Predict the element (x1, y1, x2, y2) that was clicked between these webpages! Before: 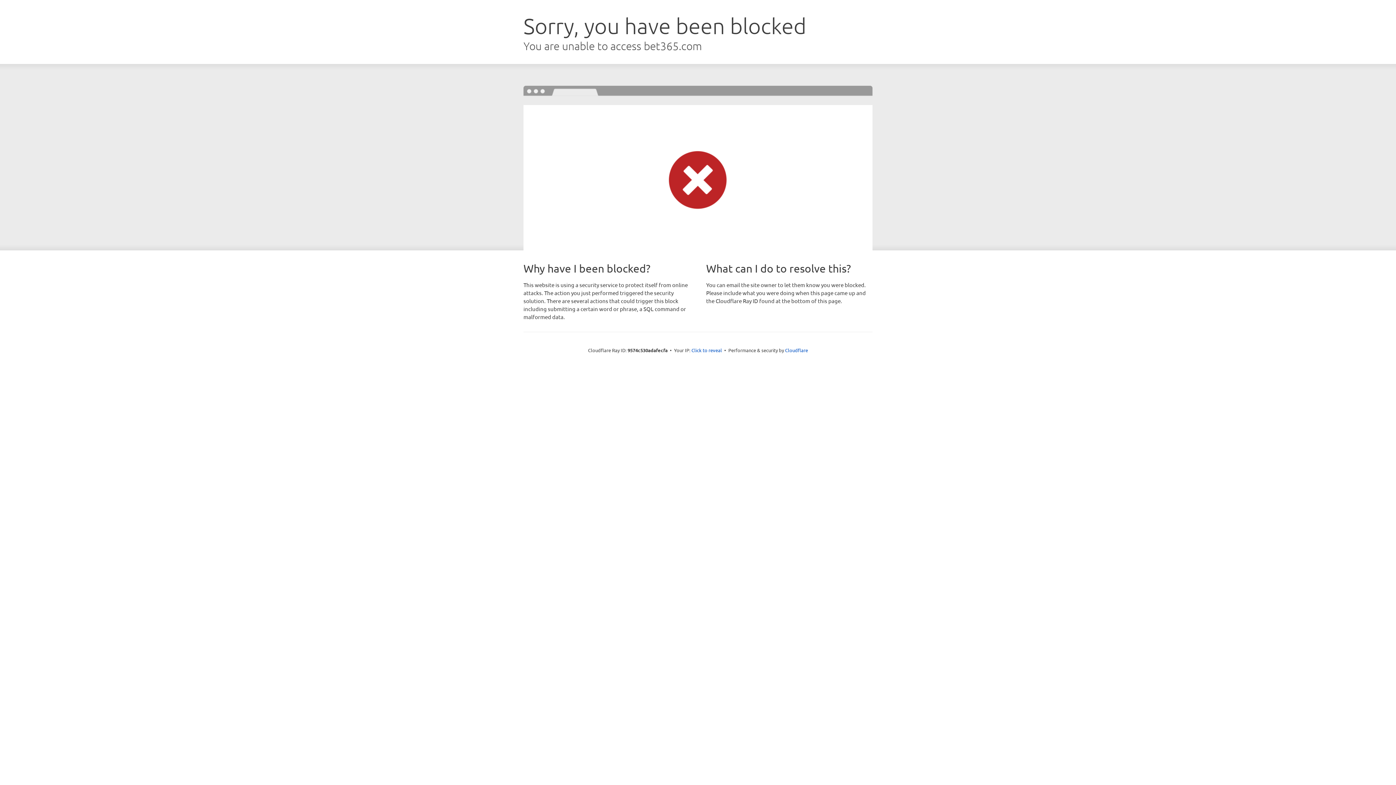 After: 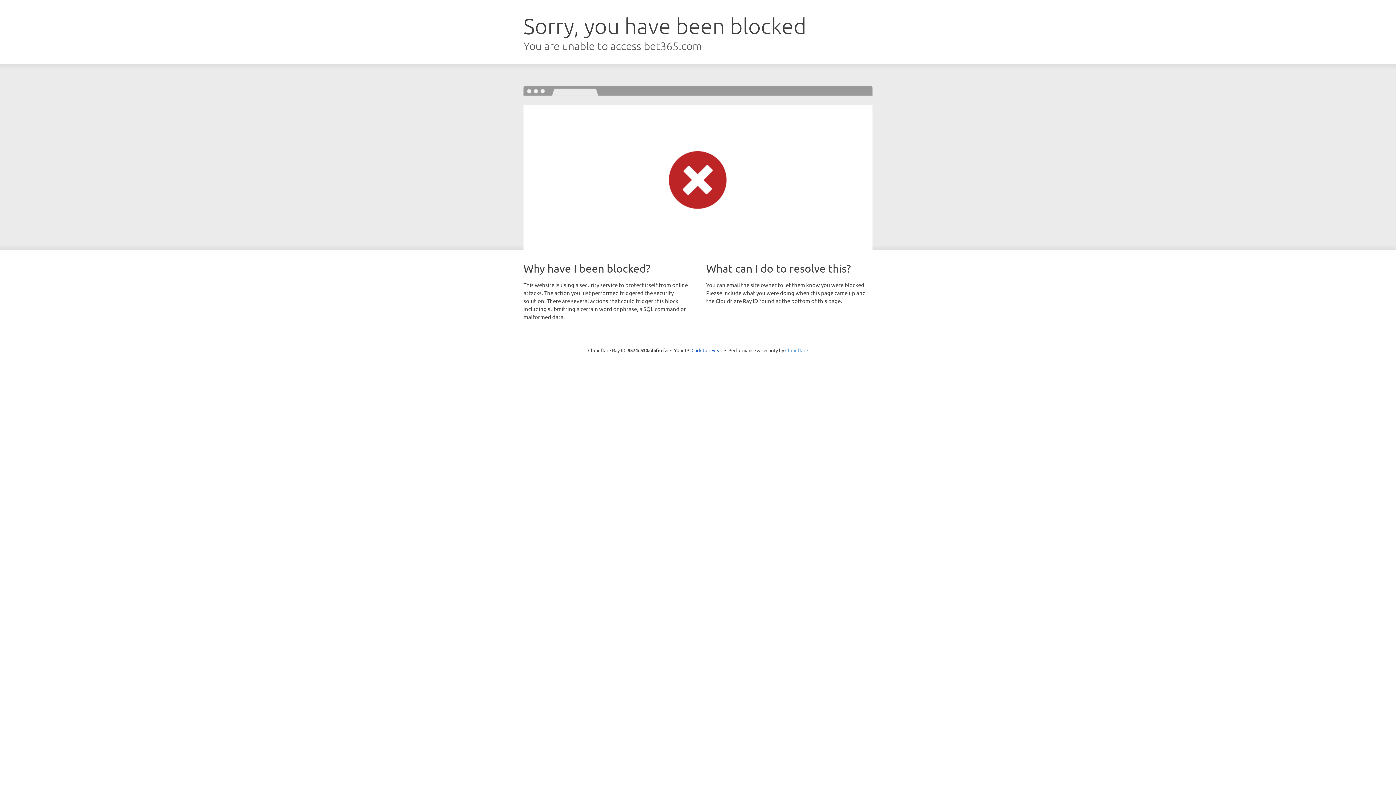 Action: label: Cloudflare bbox: (785, 347, 808, 353)